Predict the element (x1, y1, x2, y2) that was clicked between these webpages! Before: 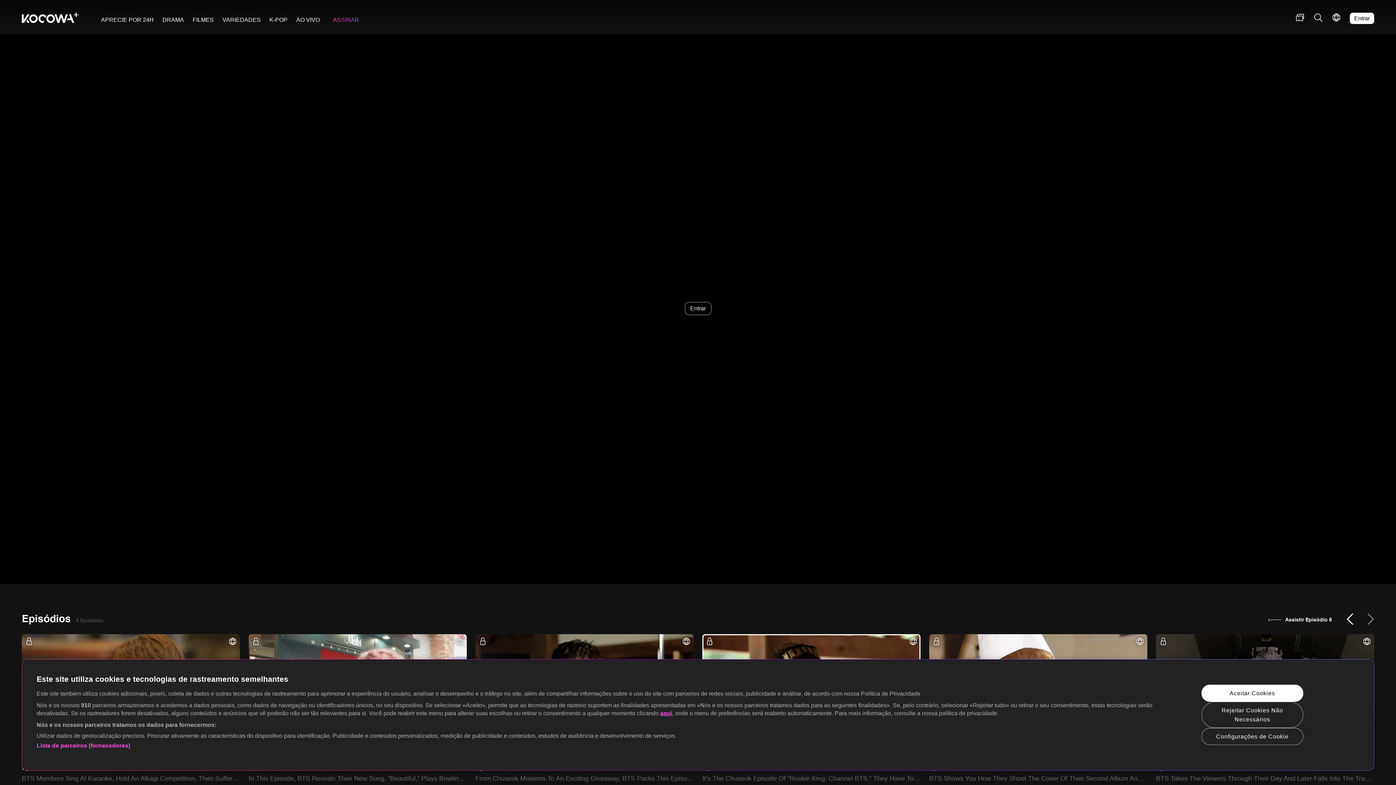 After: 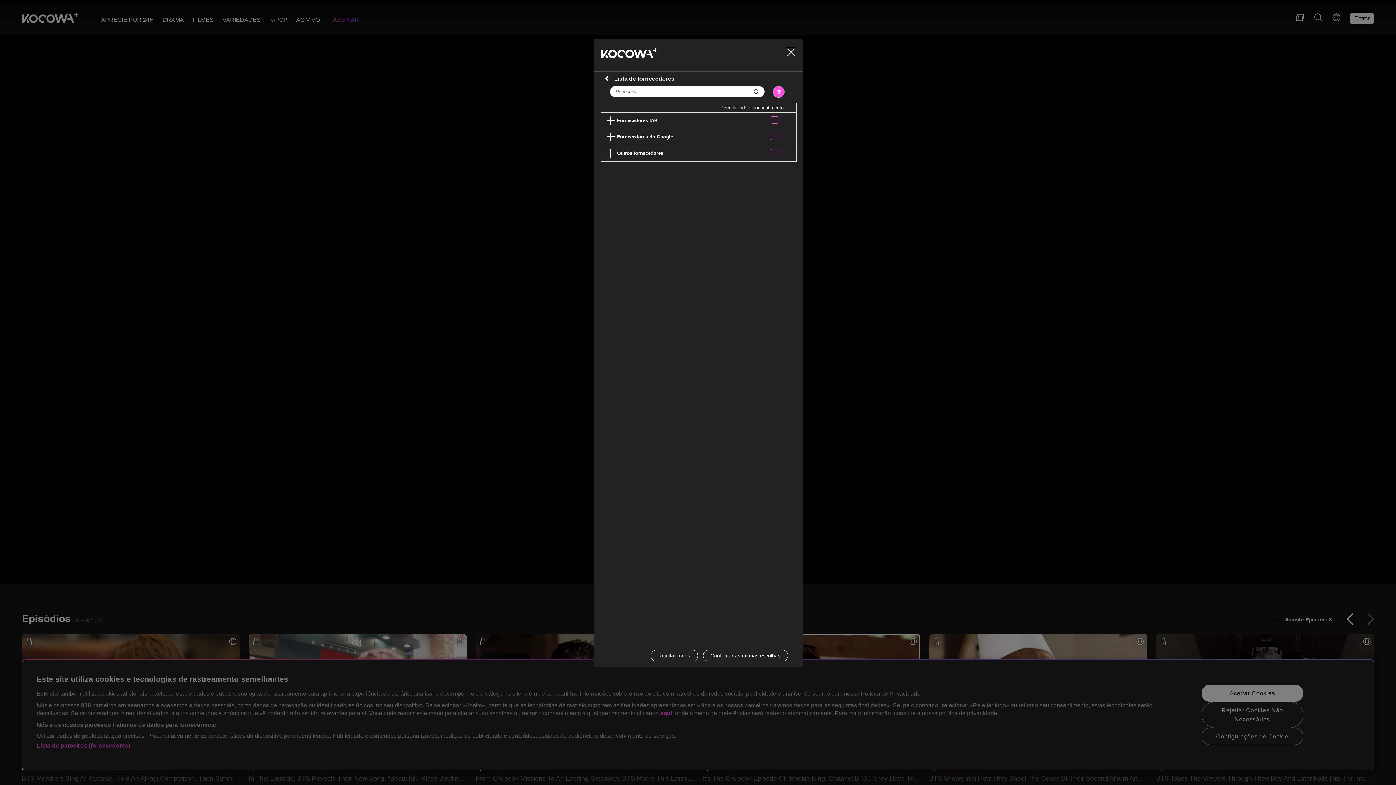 Action: bbox: (36, 742, 130, 750) label: Lista de parceiros (fornecedores)